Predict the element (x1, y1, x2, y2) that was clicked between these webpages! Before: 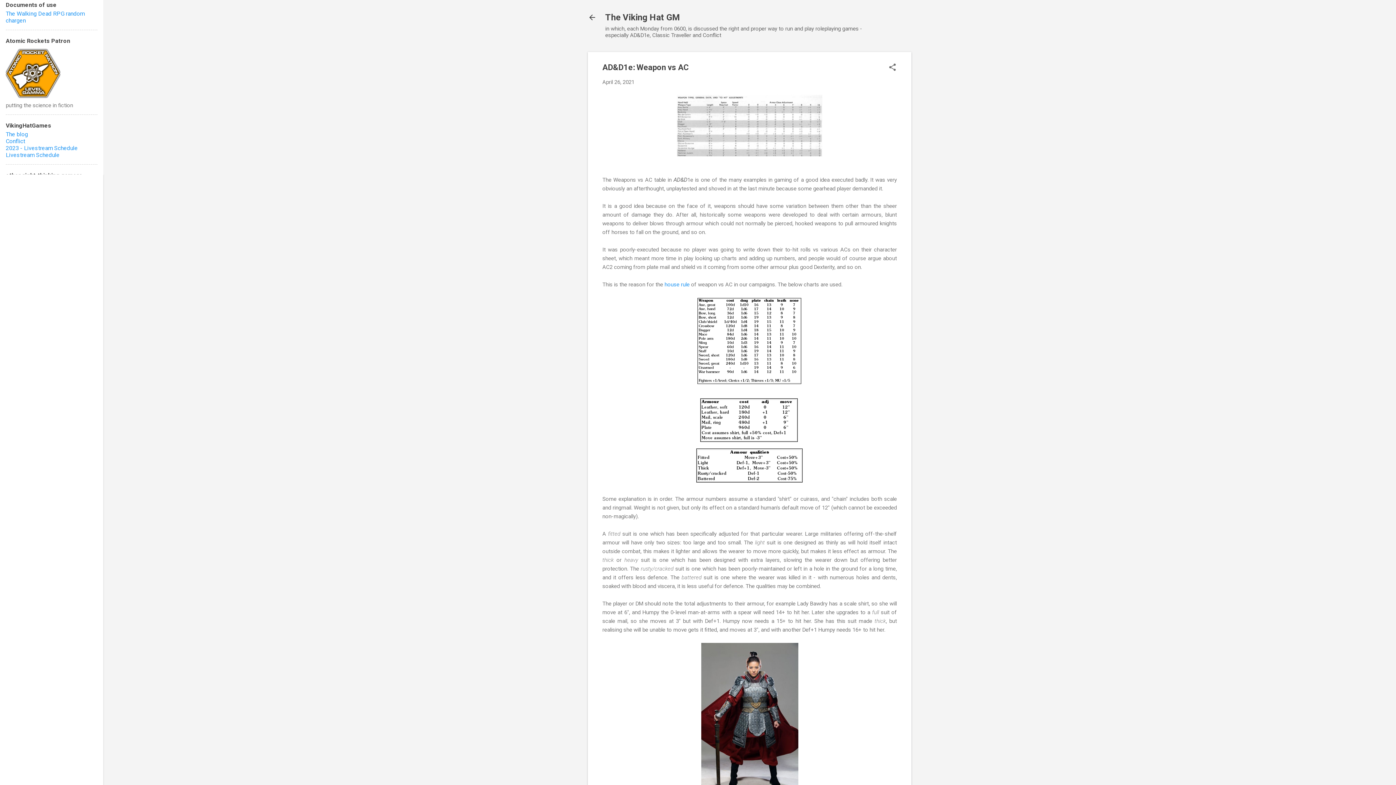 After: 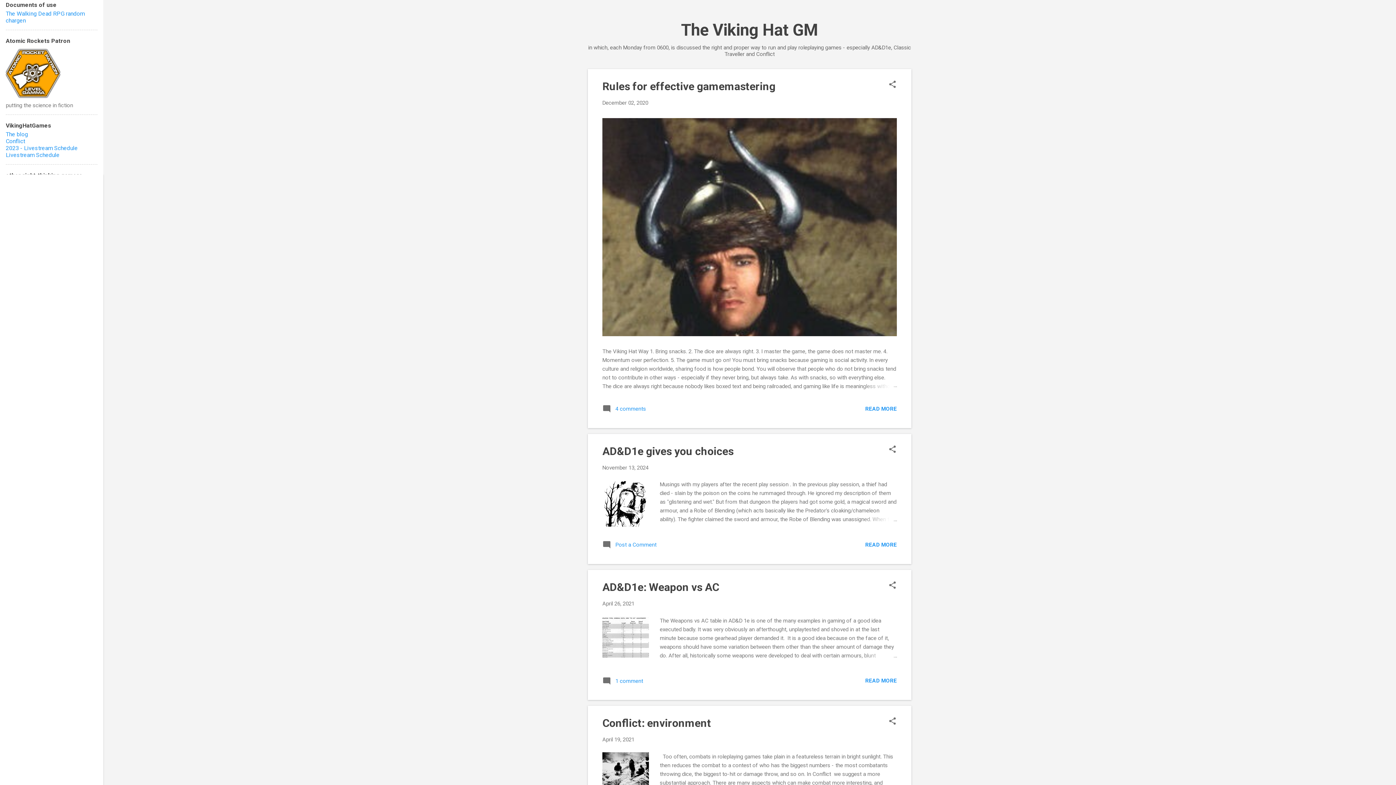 Action: bbox: (588, 13, 596, 23)